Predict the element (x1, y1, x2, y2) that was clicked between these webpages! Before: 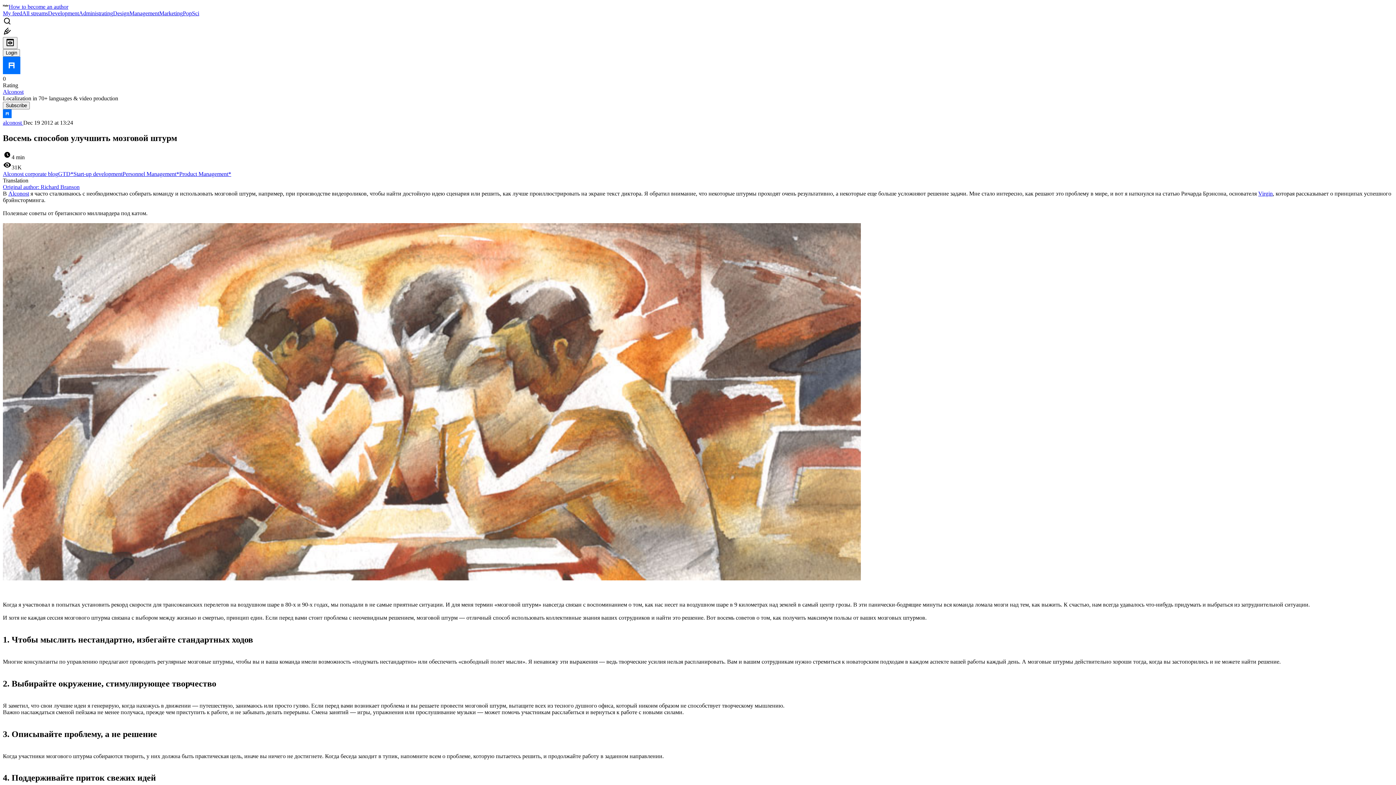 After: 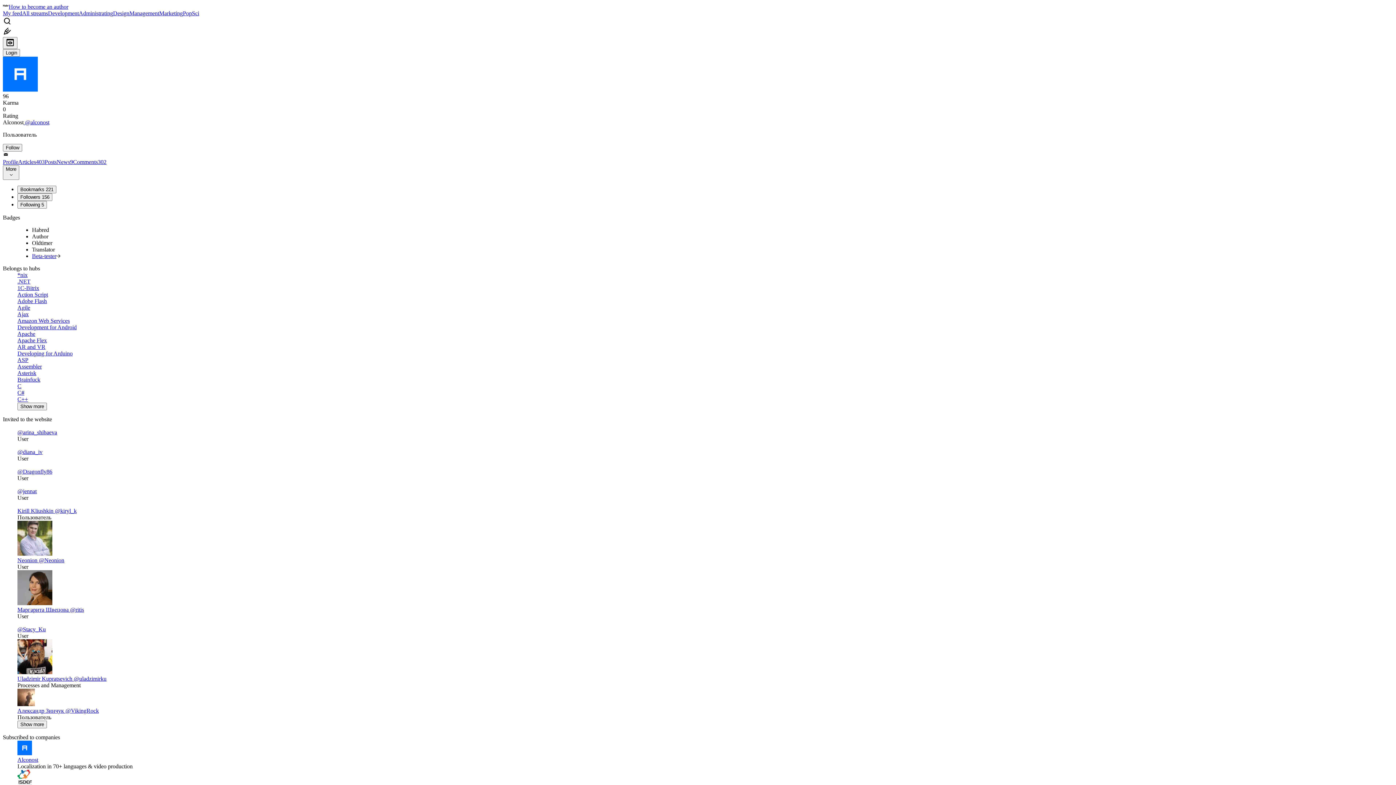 Action: label: alconost  bbox: (2, 119, 23, 125)